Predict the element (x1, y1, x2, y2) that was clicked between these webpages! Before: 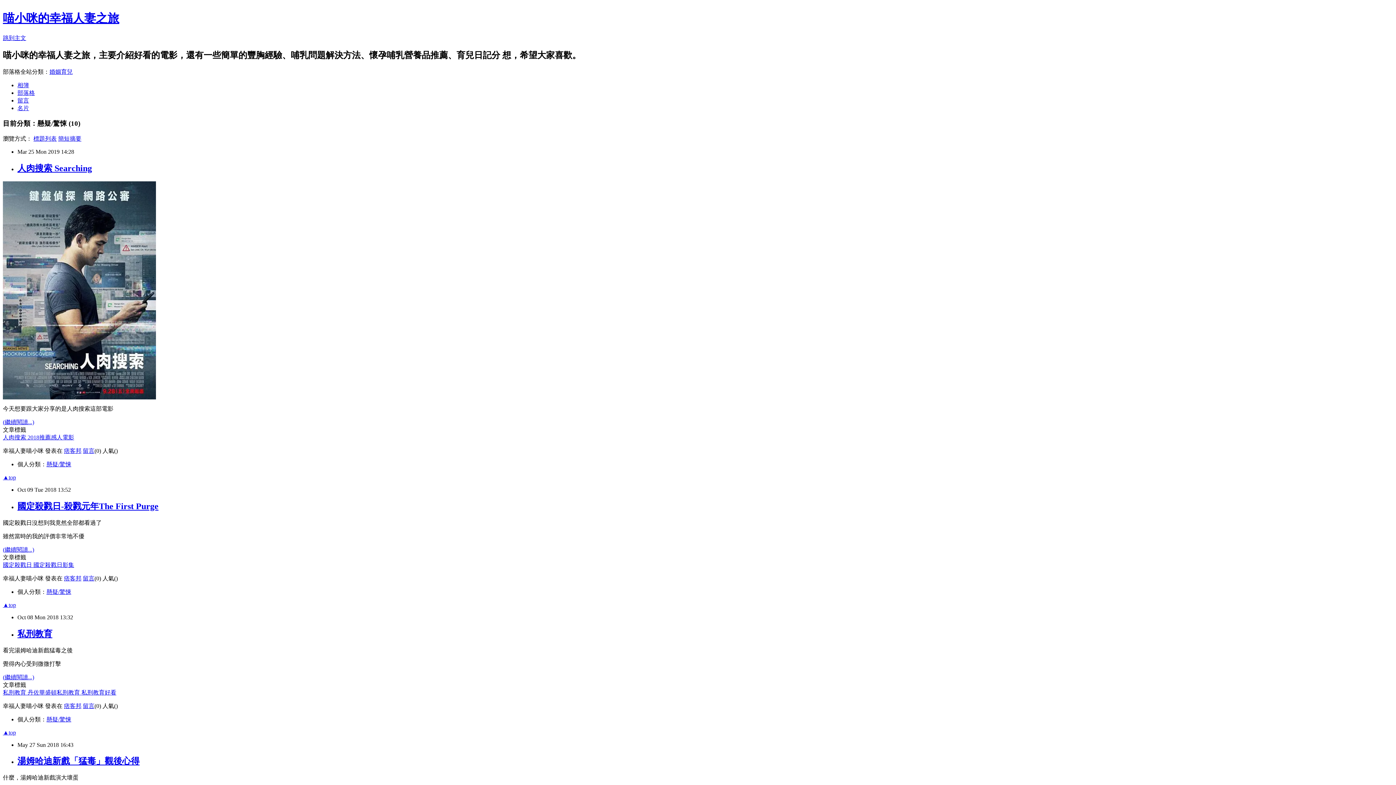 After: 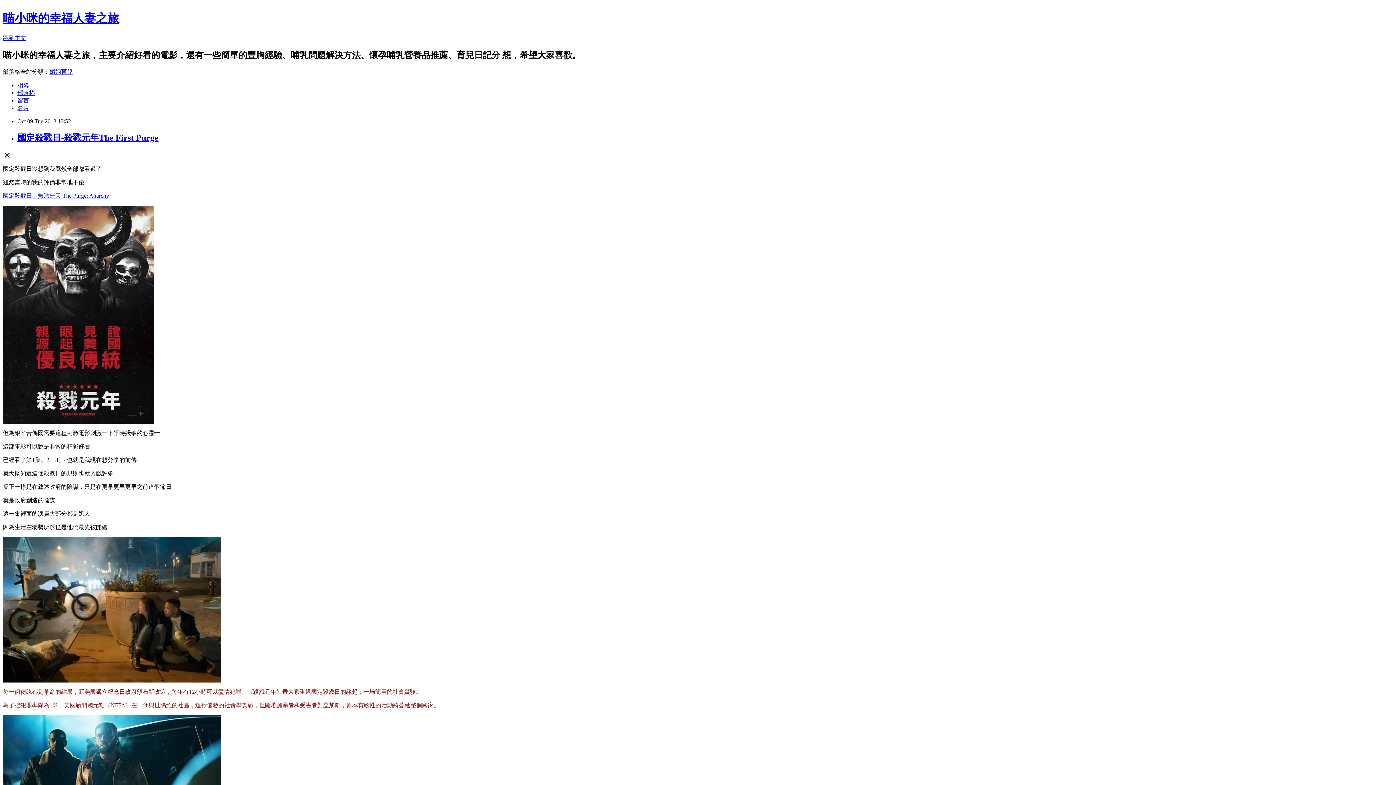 Action: label: (繼續閱讀...) bbox: (2, 546, 34, 553)